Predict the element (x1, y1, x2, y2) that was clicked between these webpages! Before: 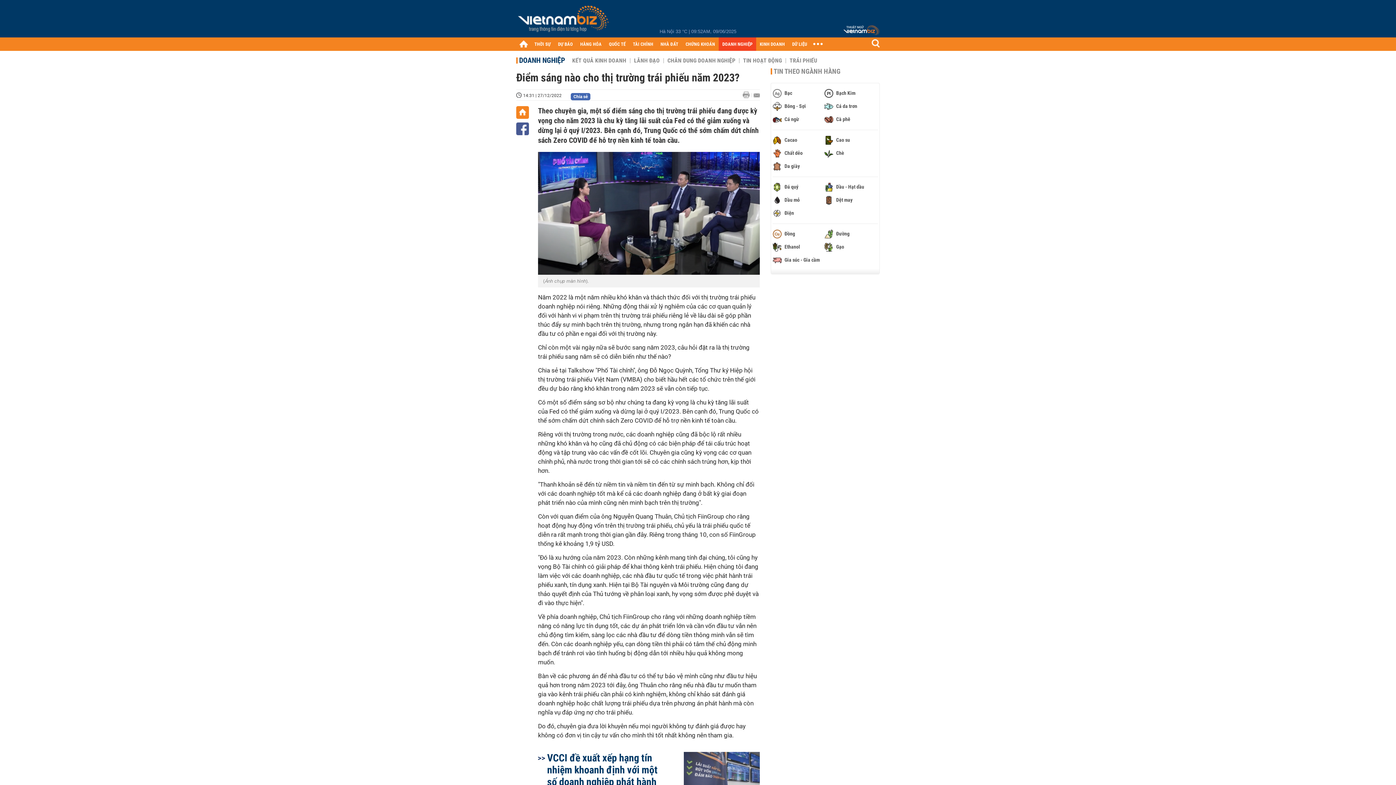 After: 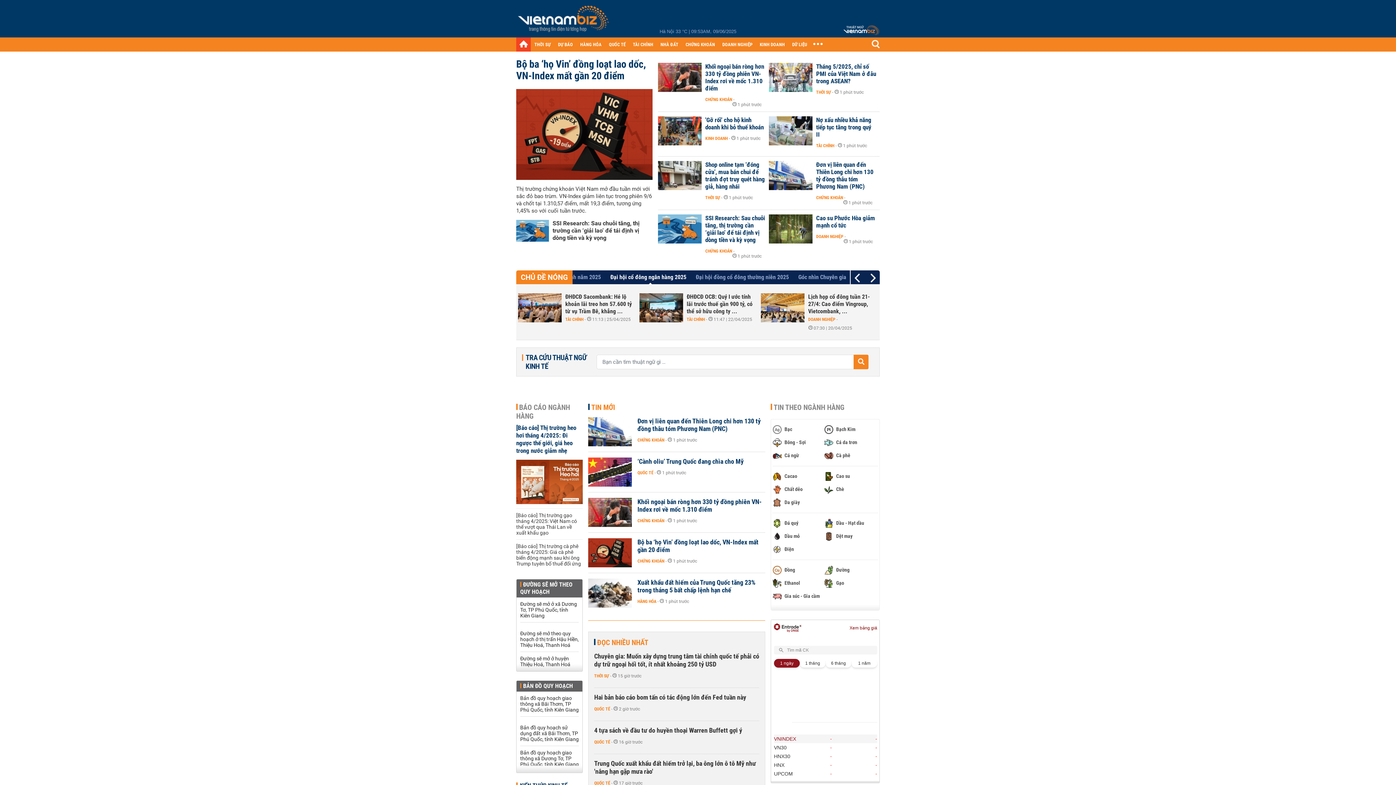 Action: bbox: (516, 5, 612, 32)